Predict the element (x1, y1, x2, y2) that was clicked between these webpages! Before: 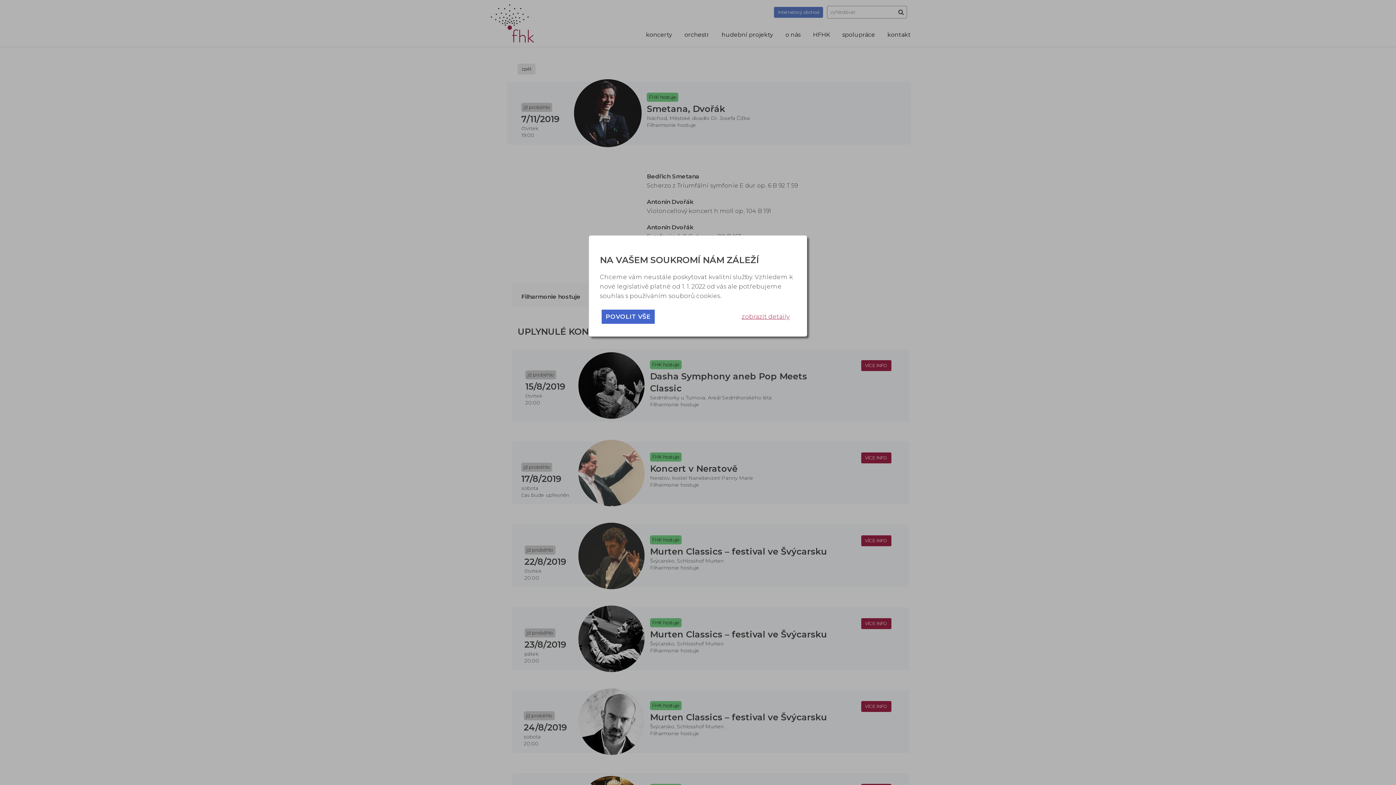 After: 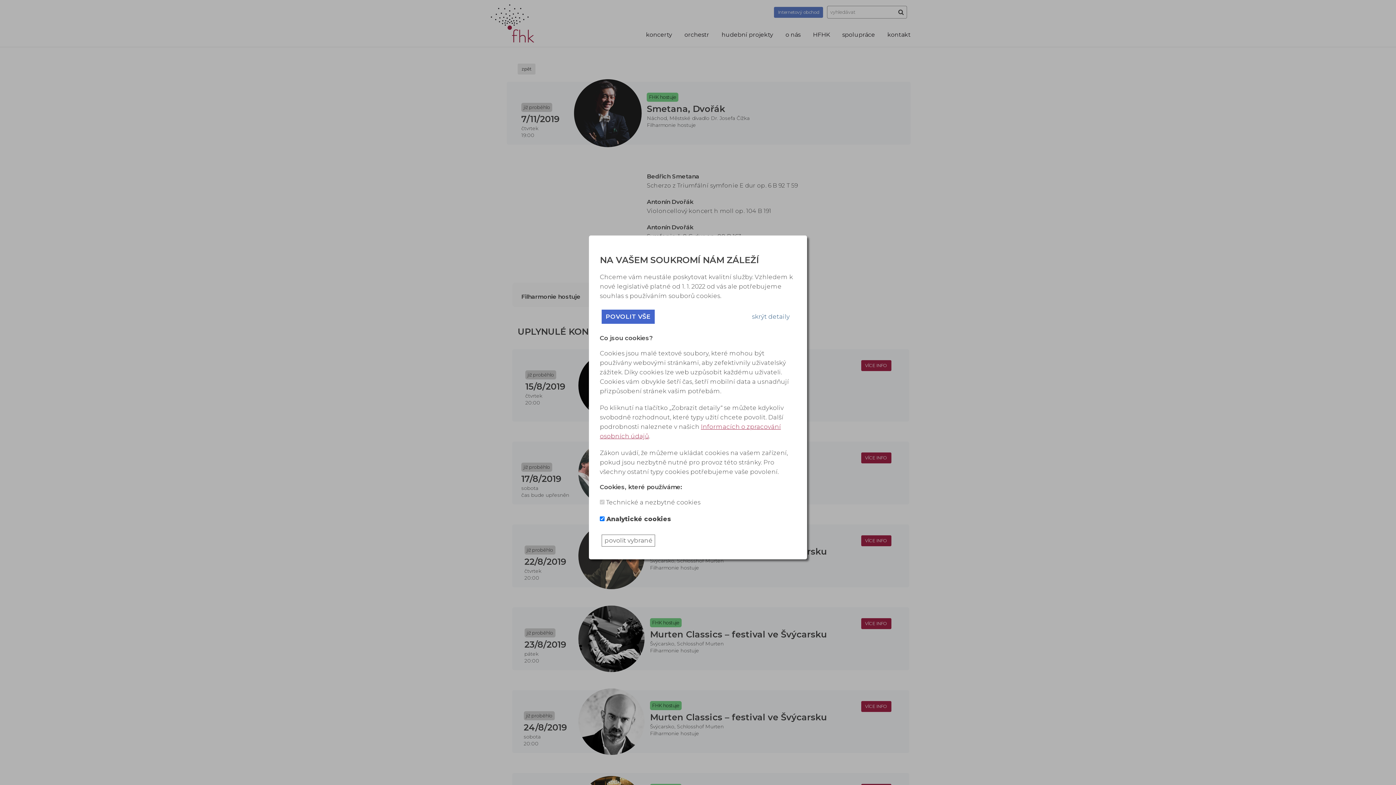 Action: bbox: (741, 313, 789, 320) label: zobrazit detaily